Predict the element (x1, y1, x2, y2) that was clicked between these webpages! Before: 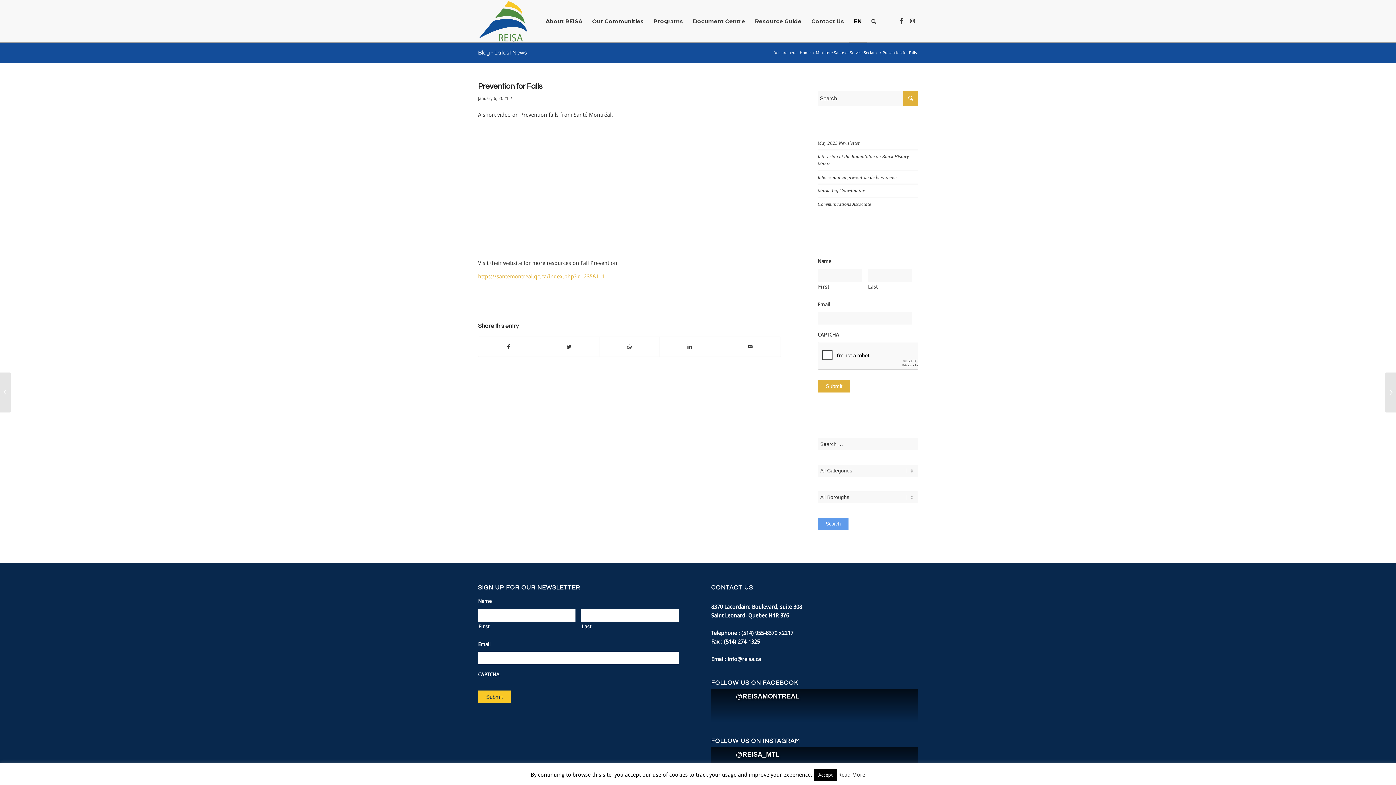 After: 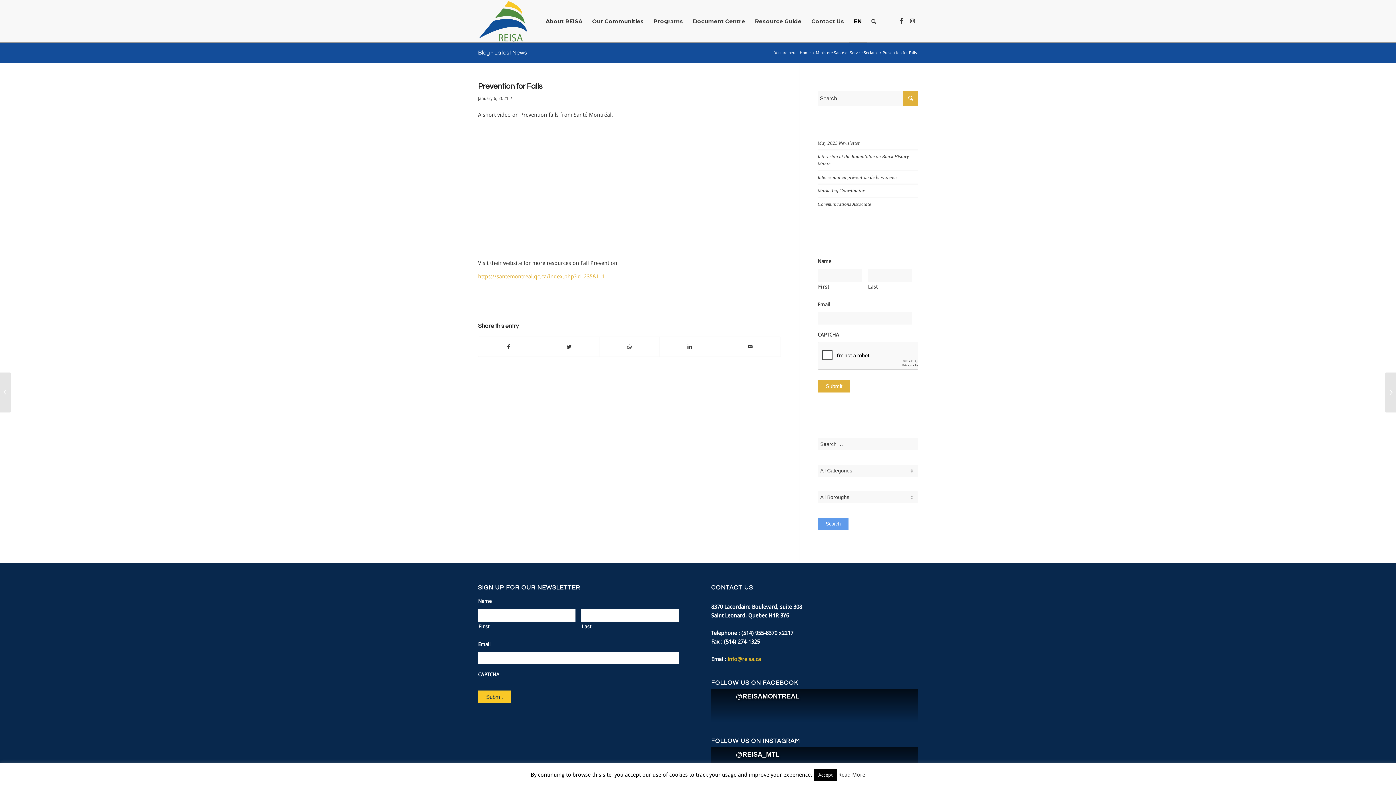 Action: bbox: (727, 656, 761, 662) label: info@reisa.ca